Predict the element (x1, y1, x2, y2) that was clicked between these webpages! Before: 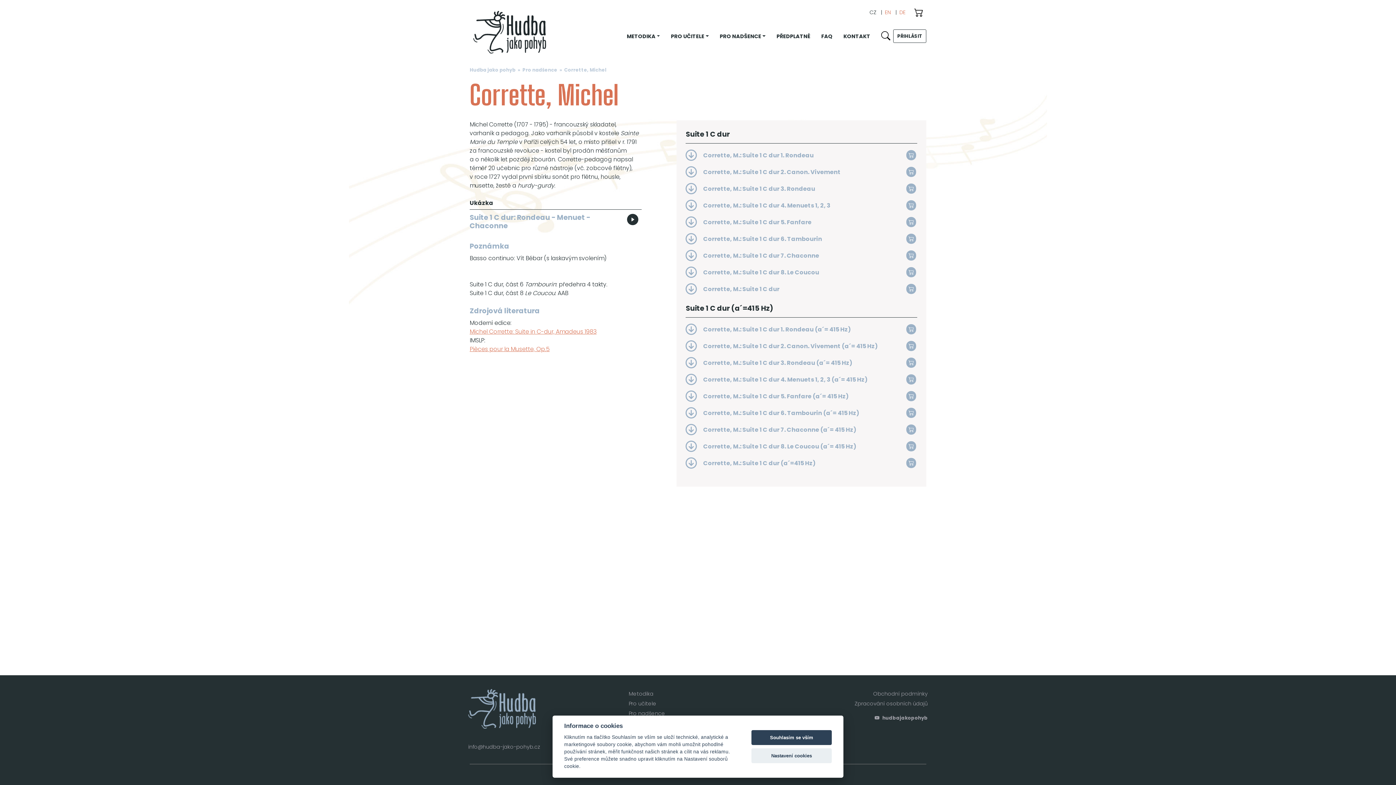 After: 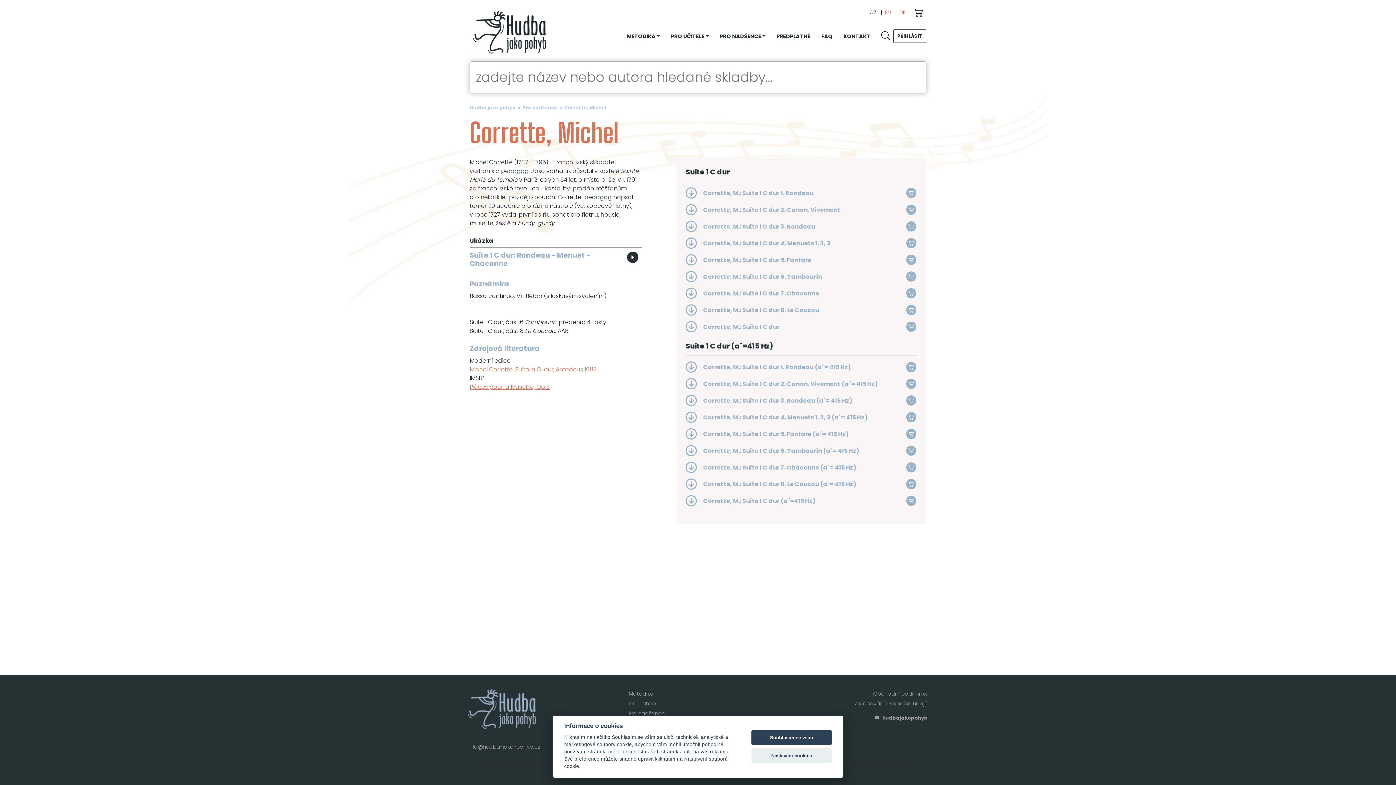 Action: bbox: (881, 33, 890, 41)